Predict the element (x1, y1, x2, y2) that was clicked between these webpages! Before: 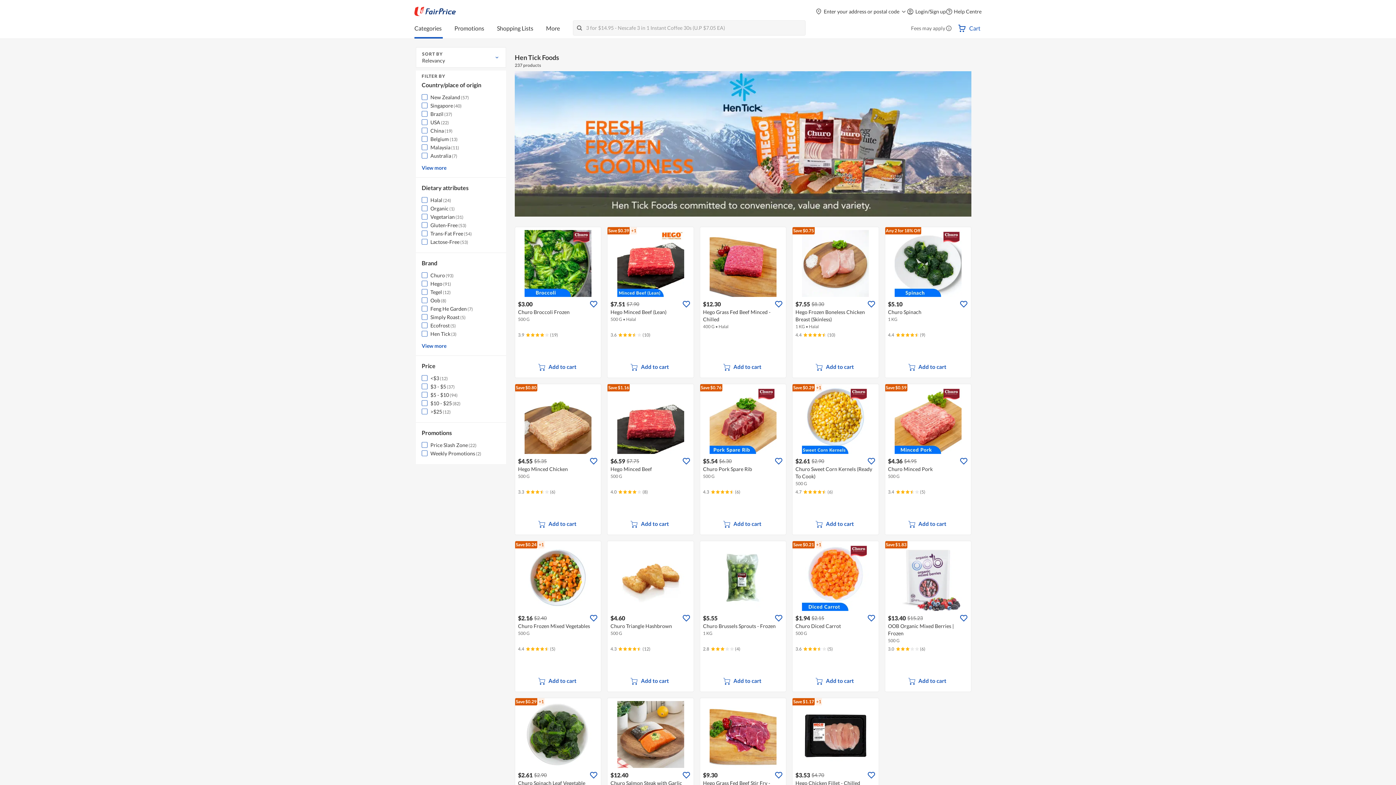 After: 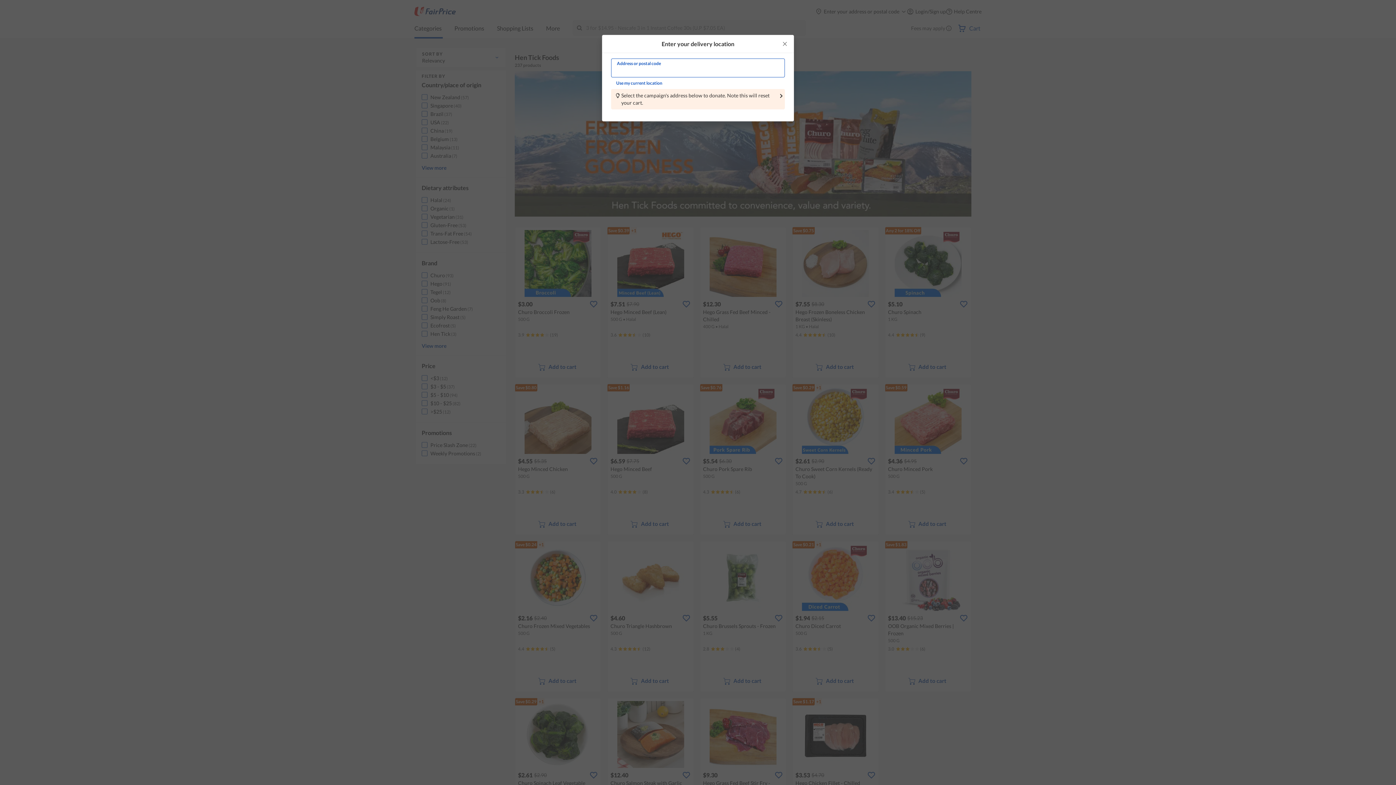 Action: bbox: (903, 674, 953, 688) label: Add to cart